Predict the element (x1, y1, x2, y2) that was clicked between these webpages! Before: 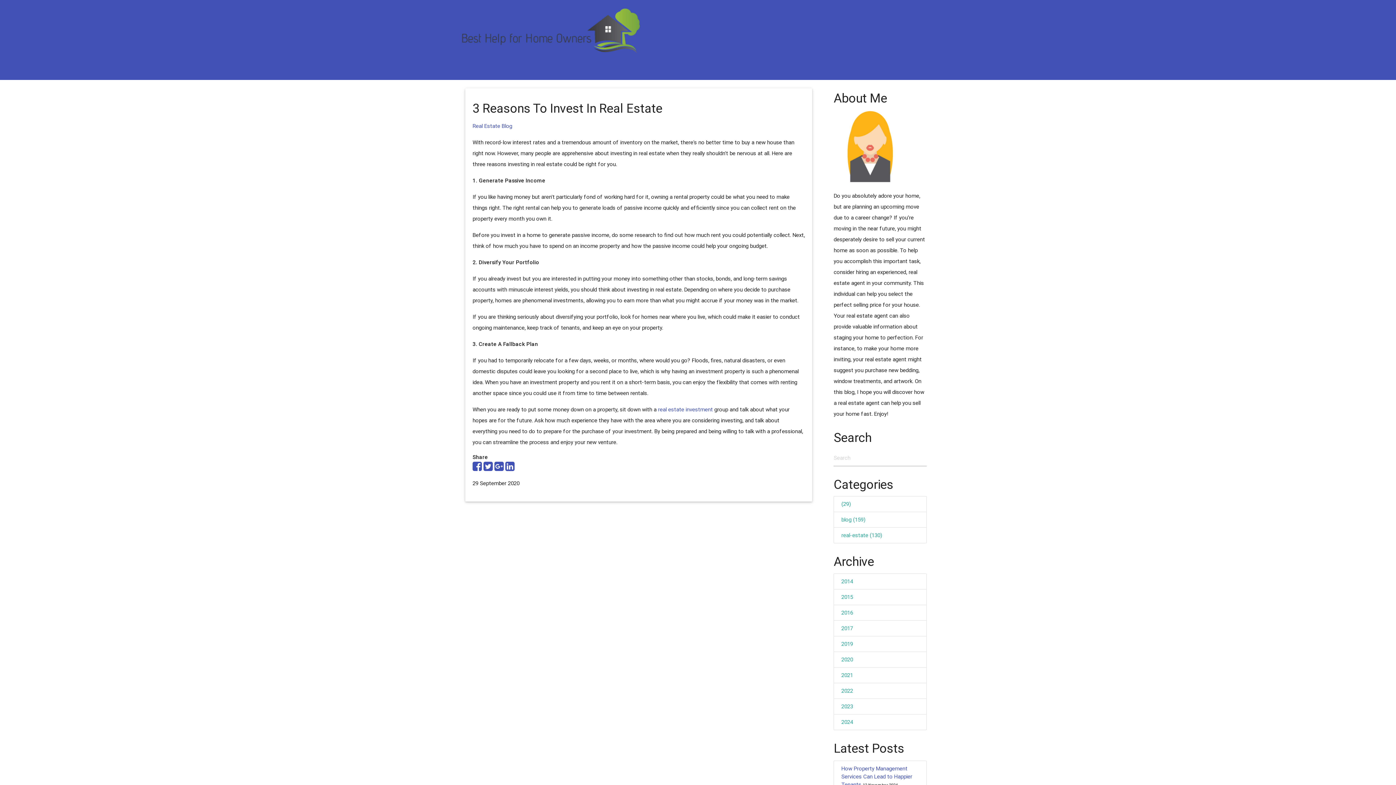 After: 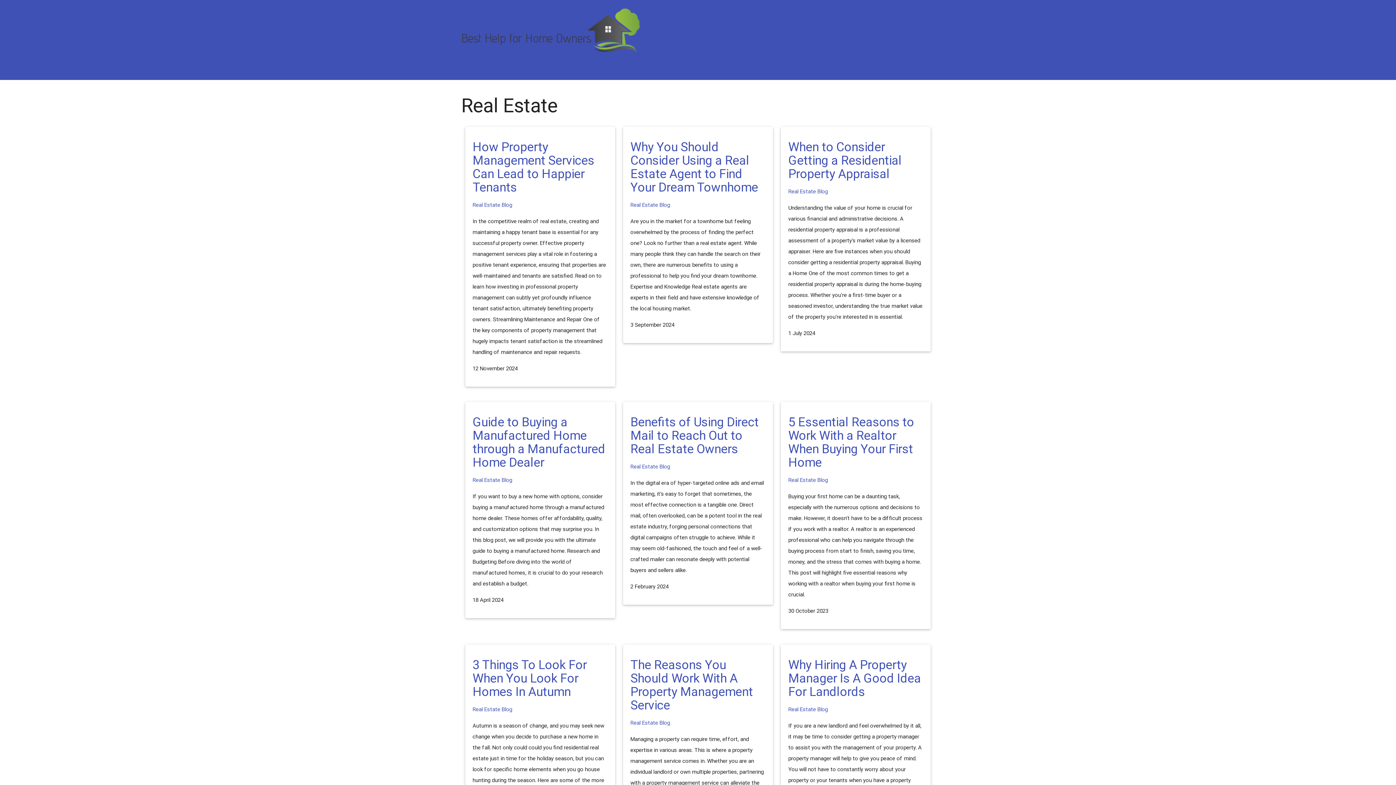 Action: bbox: (472, 122, 500, 129) label: Real Estate